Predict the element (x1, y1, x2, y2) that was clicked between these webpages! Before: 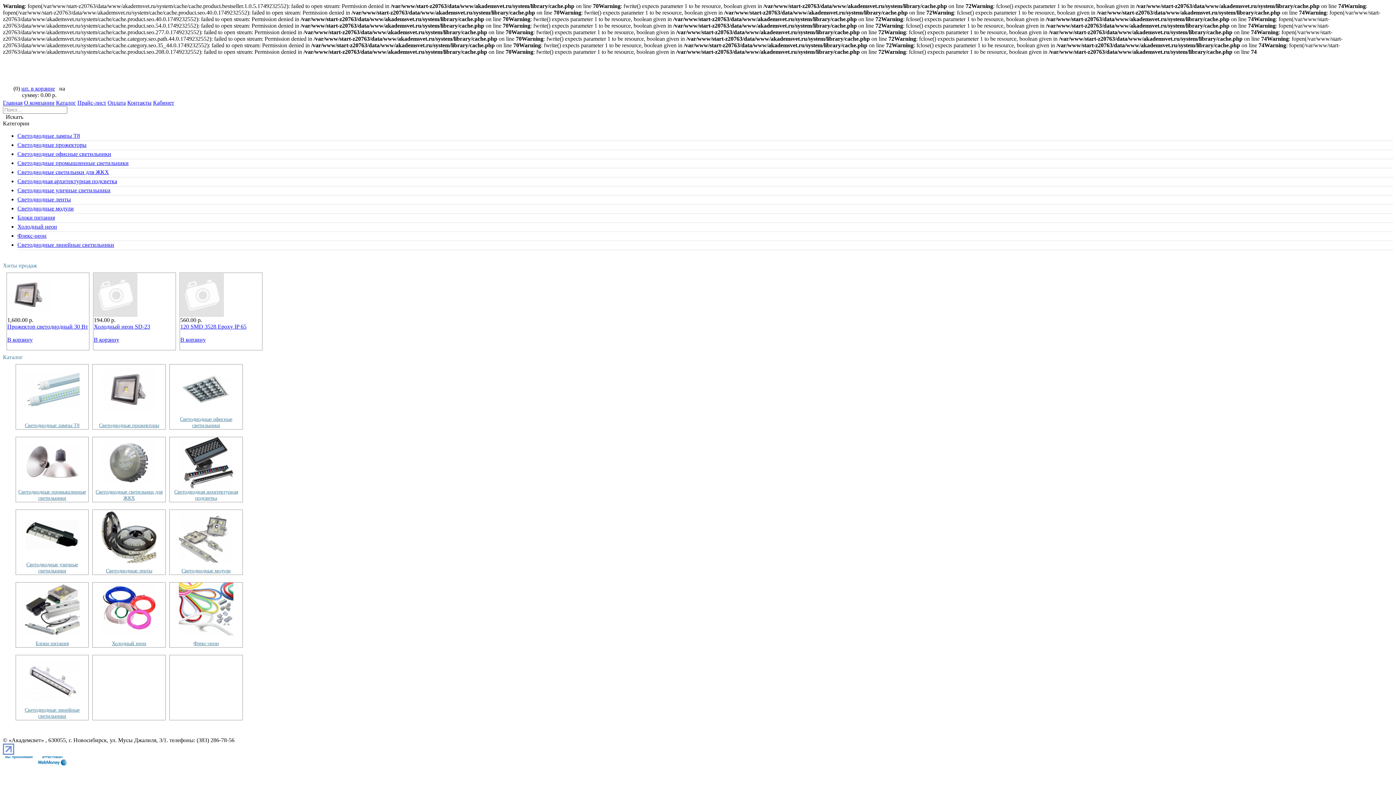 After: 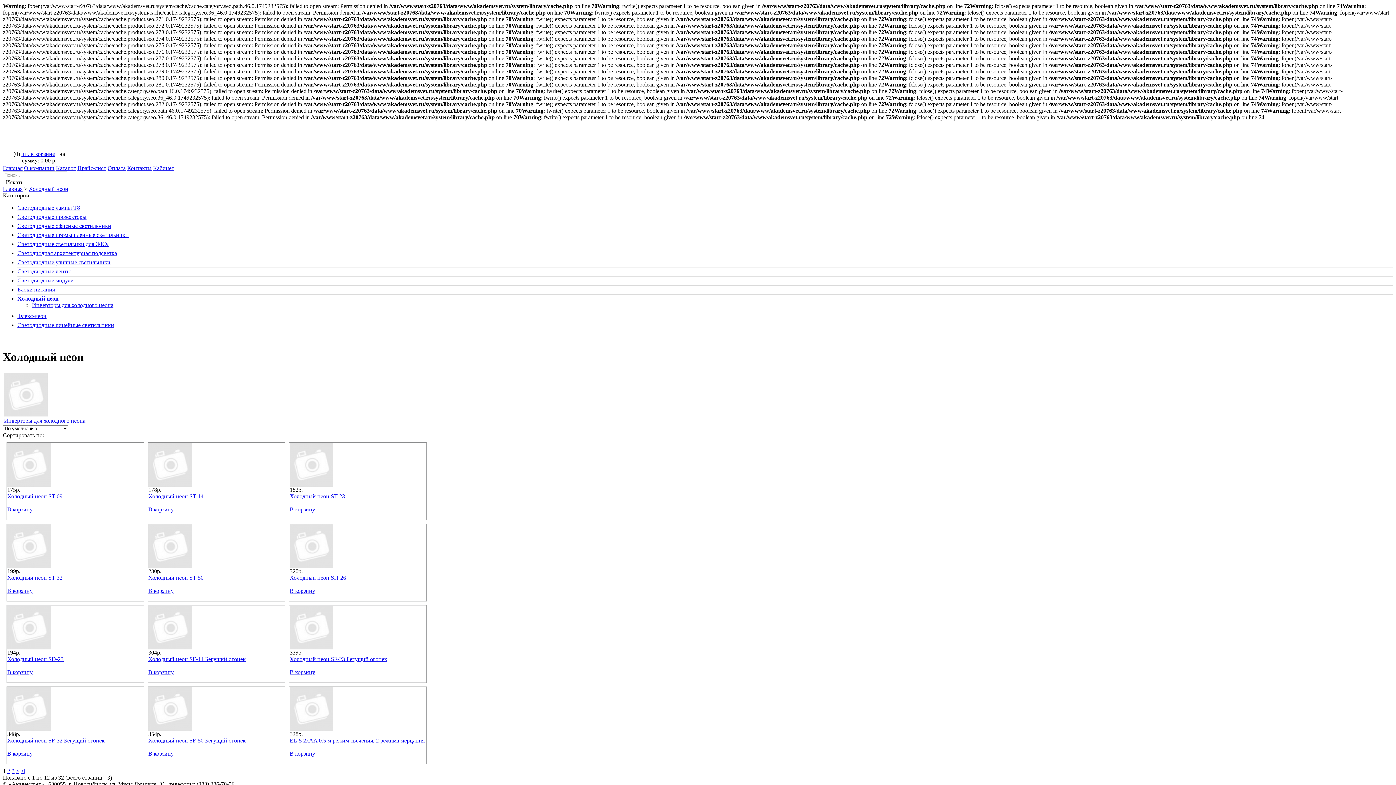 Action: bbox: (17, 223, 57, 229) label: Холодный неон